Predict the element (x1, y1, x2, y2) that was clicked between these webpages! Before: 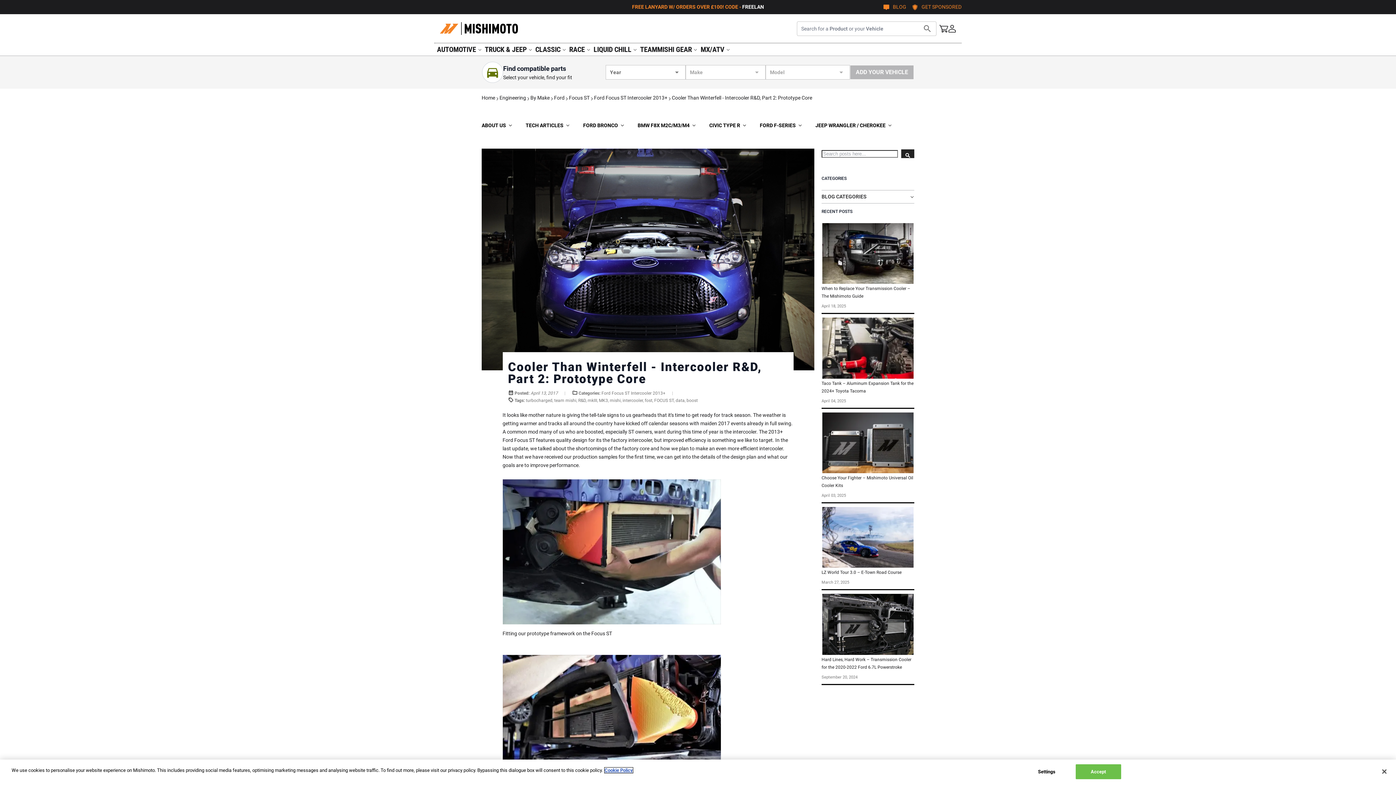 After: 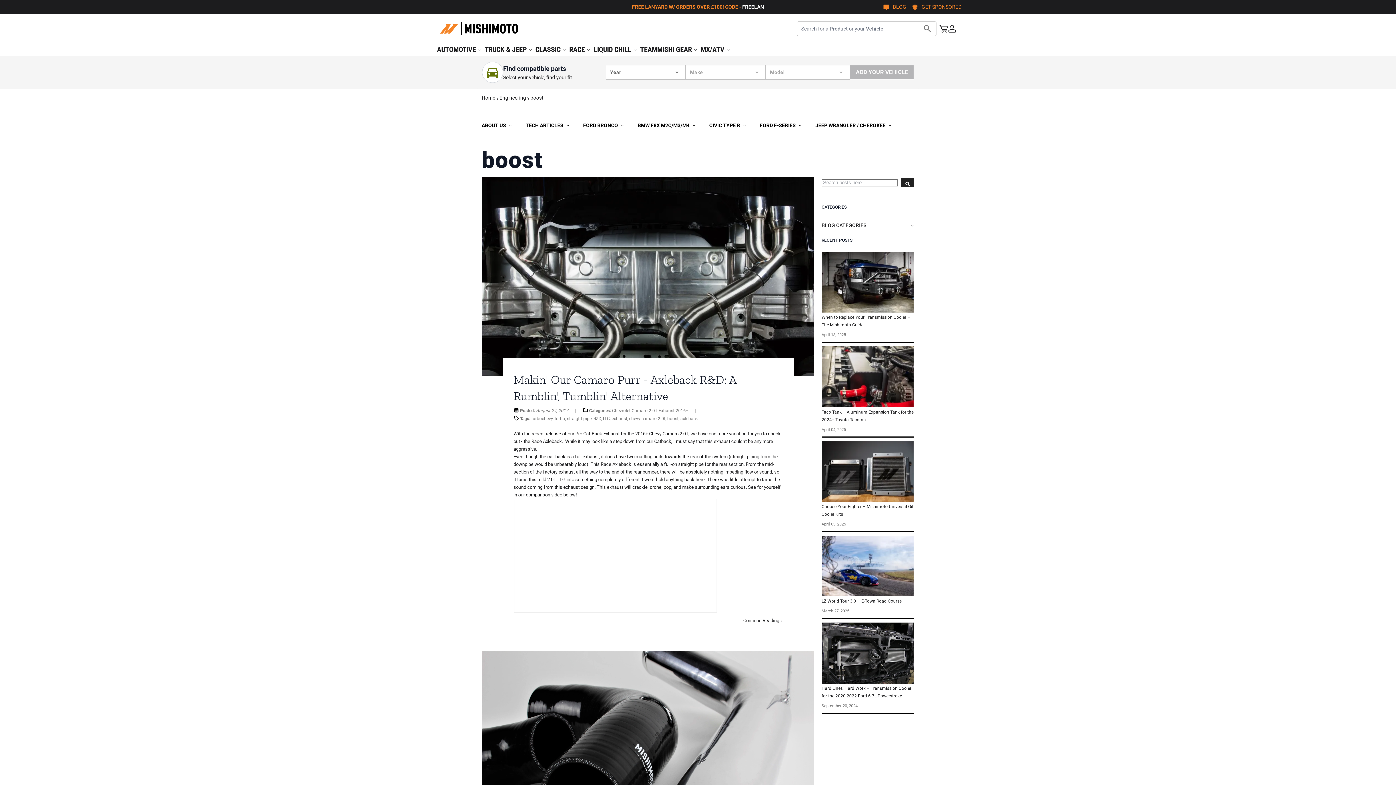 Action: bbox: (686, 398, 698, 403) label: boost